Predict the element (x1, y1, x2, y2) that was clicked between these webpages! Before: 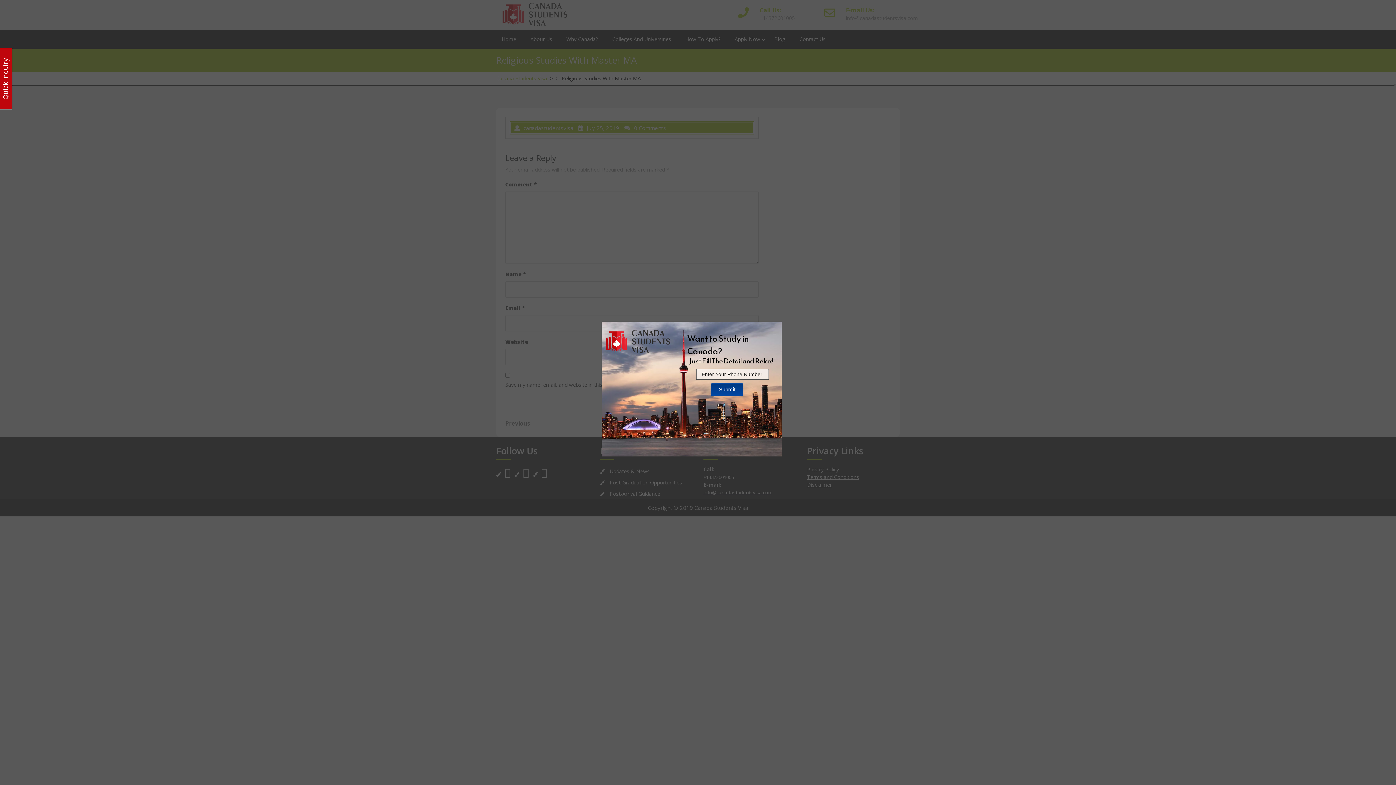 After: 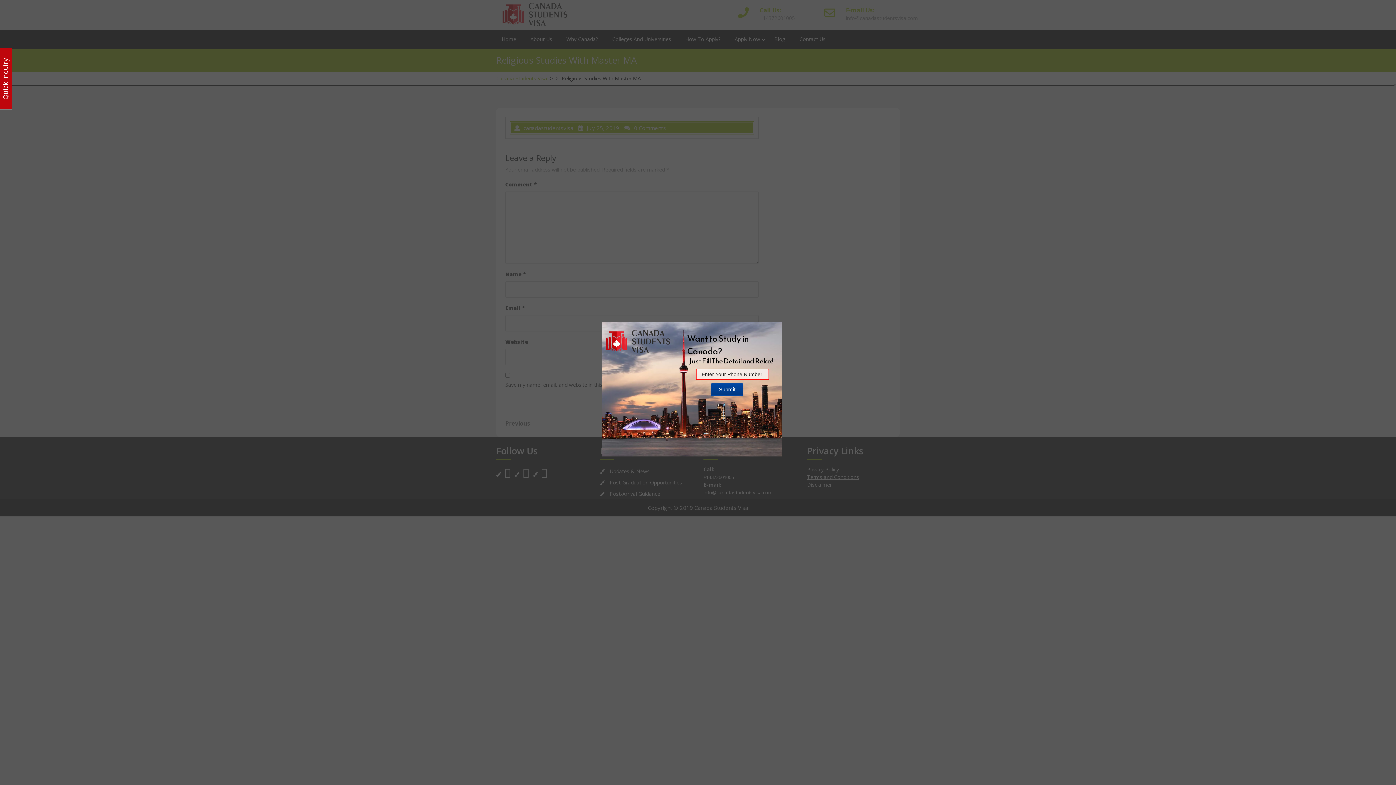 Action: bbox: (711, 383, 743, 396) label: Submit